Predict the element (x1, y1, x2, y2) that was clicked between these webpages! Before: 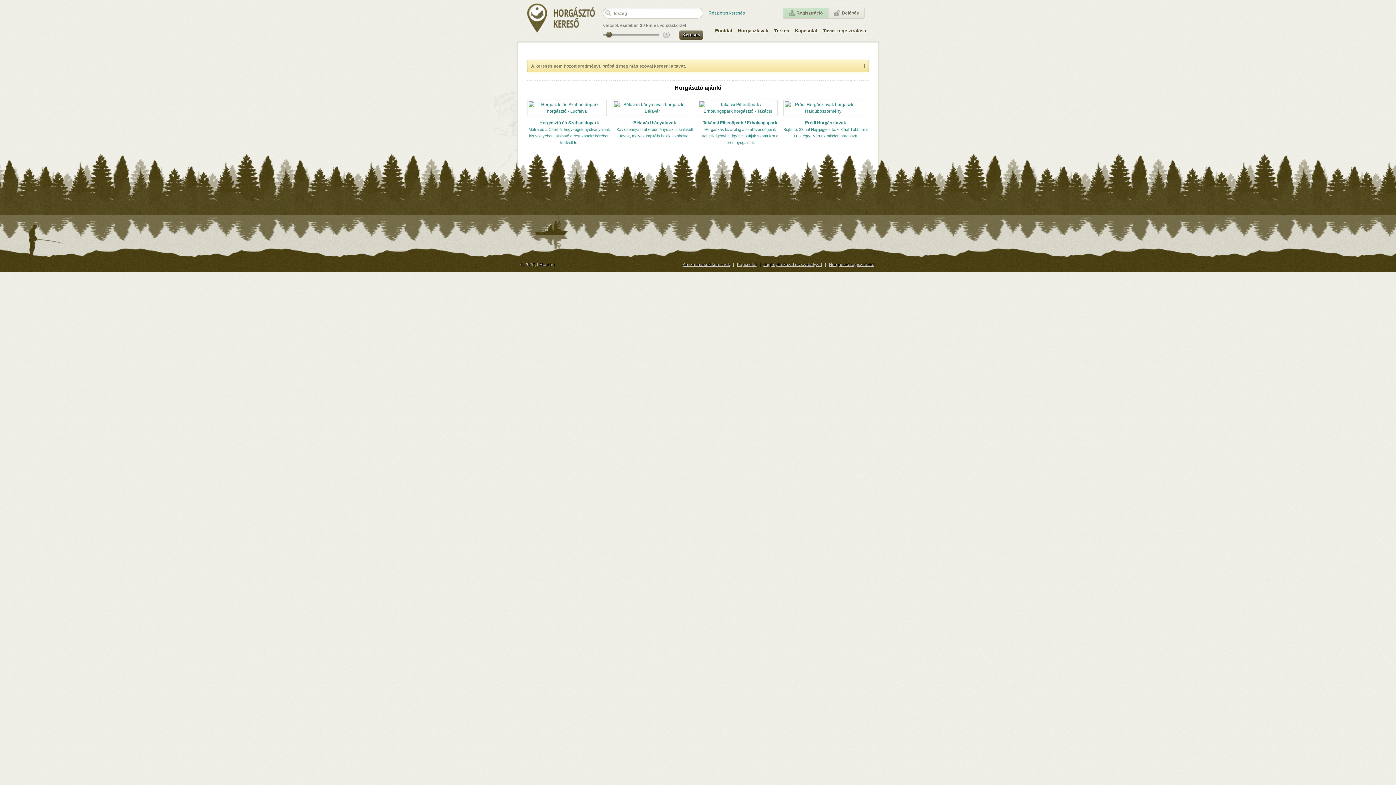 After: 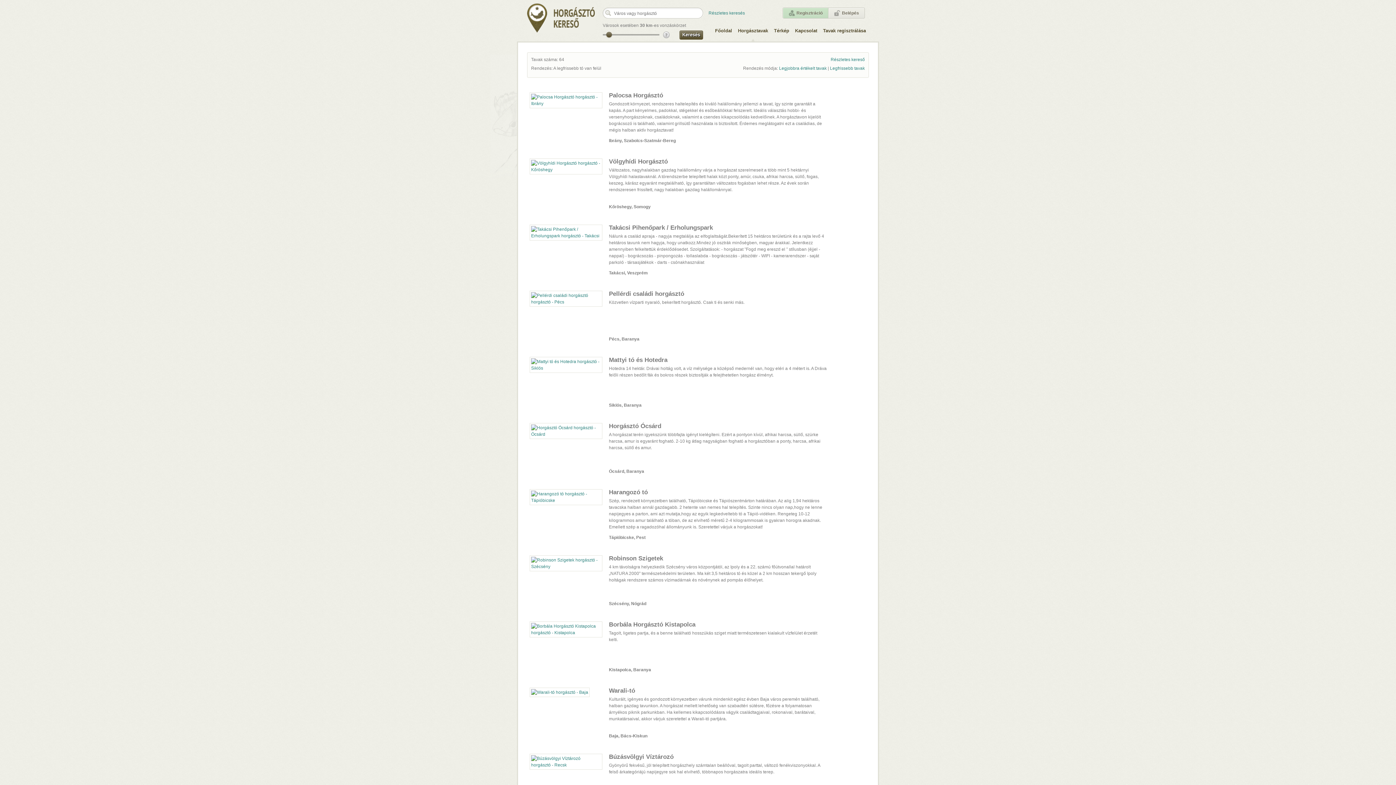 Action: bbox: (735, 20, 771, 41) label: Horgásztavak